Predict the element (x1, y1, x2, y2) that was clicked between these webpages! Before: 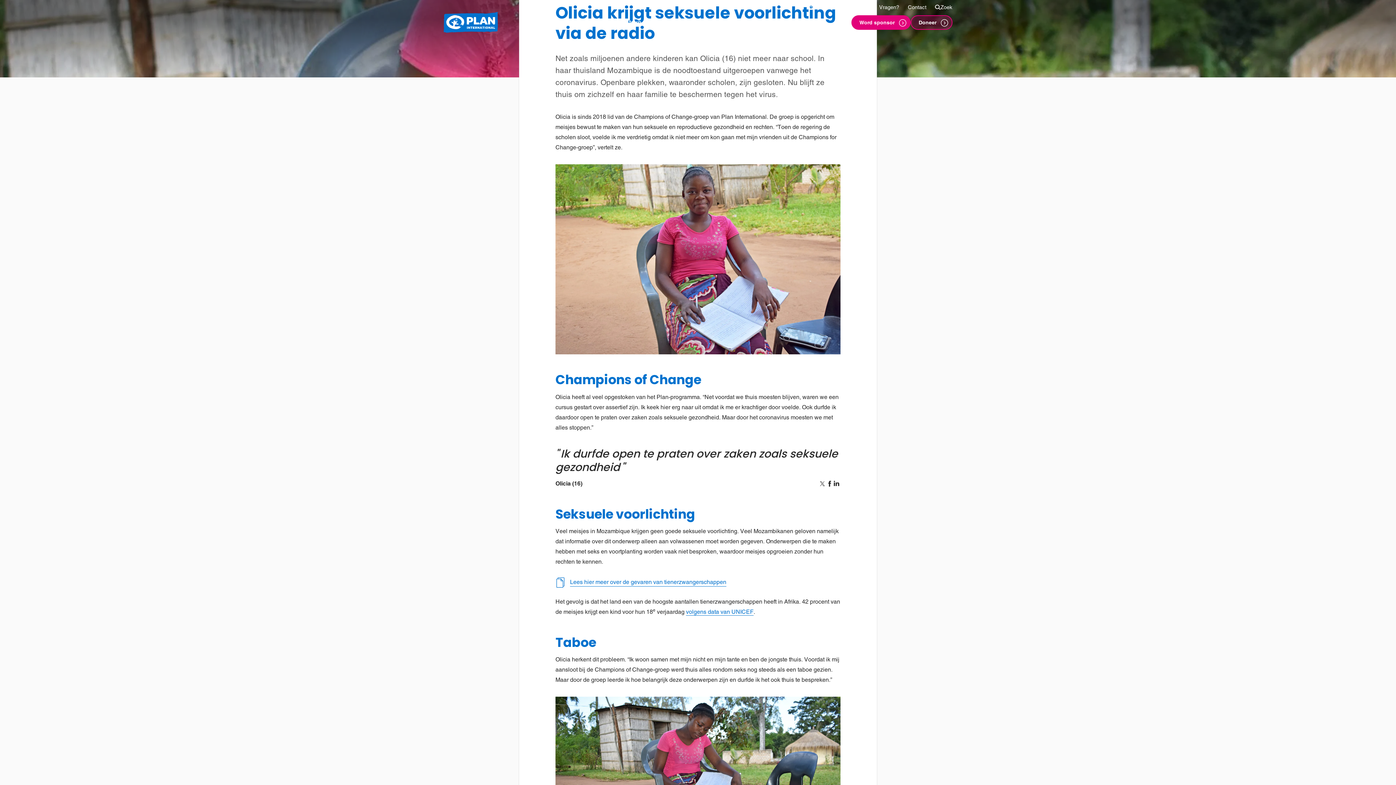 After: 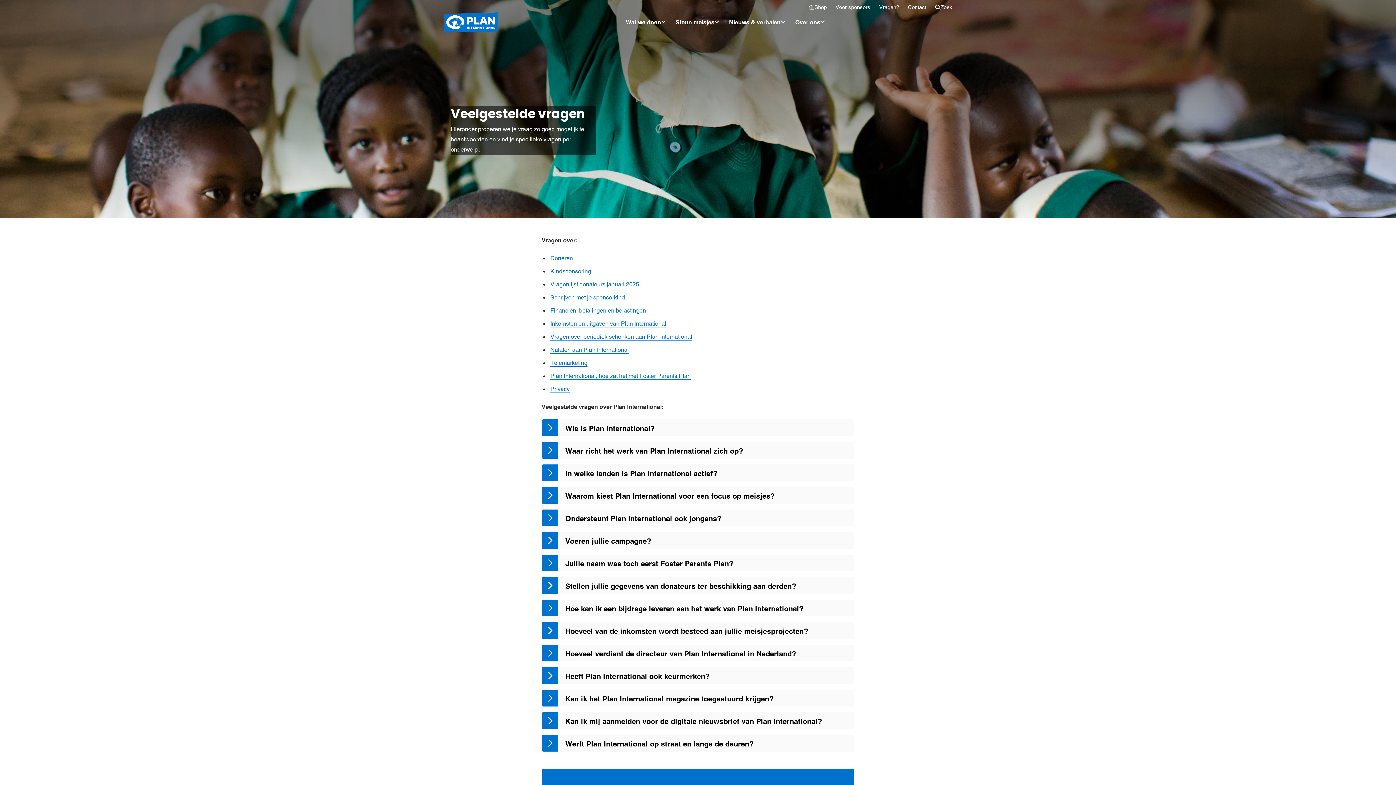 Action: label: Vragen? bbox: (875, 0, 903, 14)